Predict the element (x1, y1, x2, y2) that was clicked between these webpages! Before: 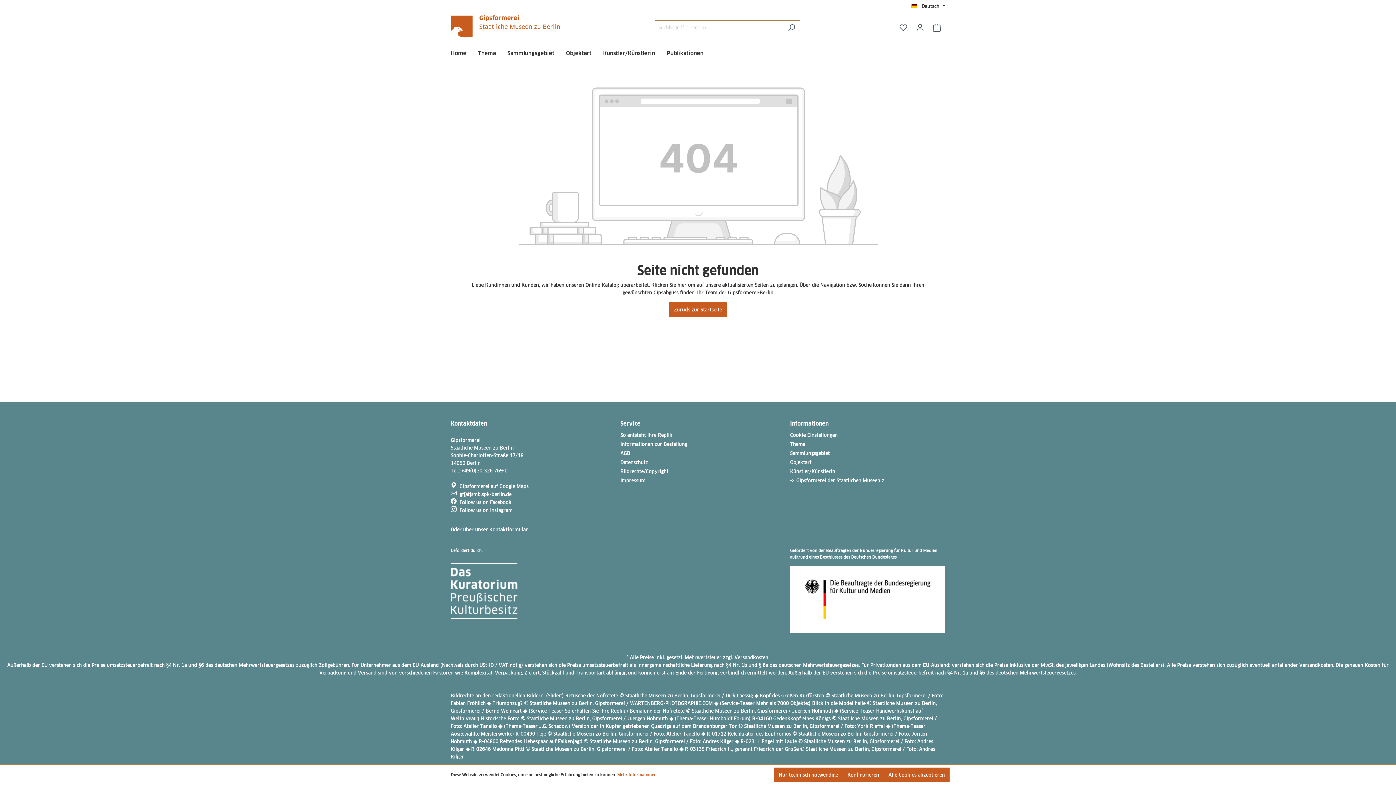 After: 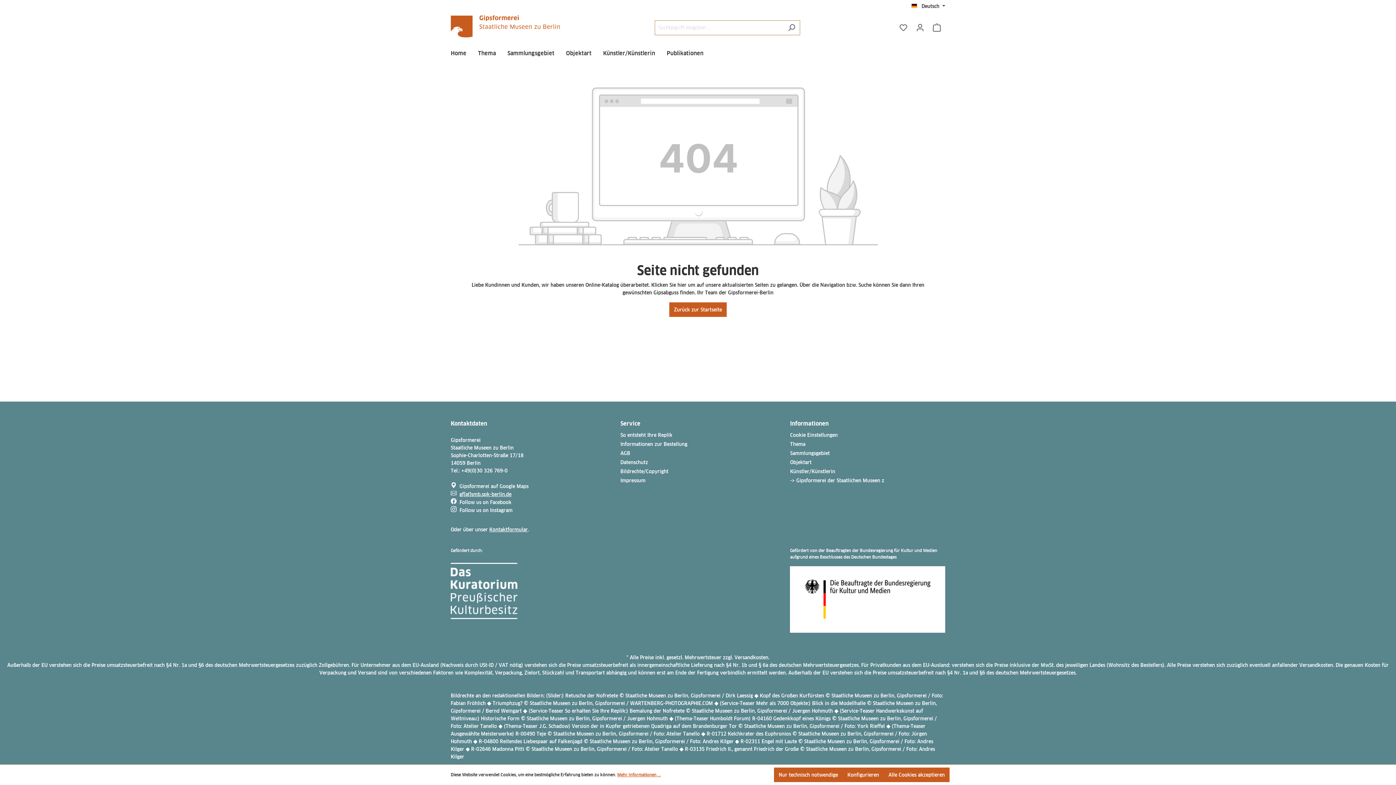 Action: bbox: (450, 491, 511, 497) label: gf[at]smb.spk-berlin.de